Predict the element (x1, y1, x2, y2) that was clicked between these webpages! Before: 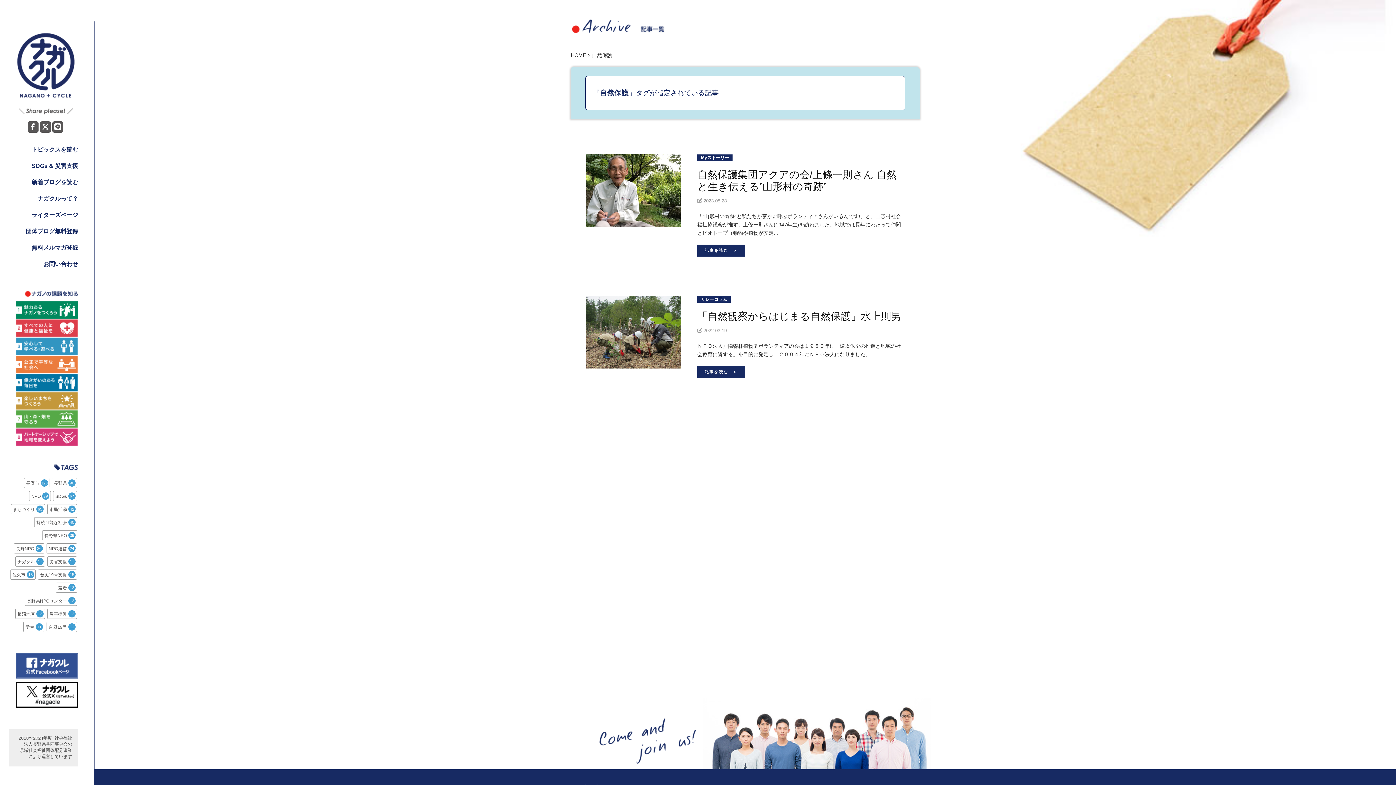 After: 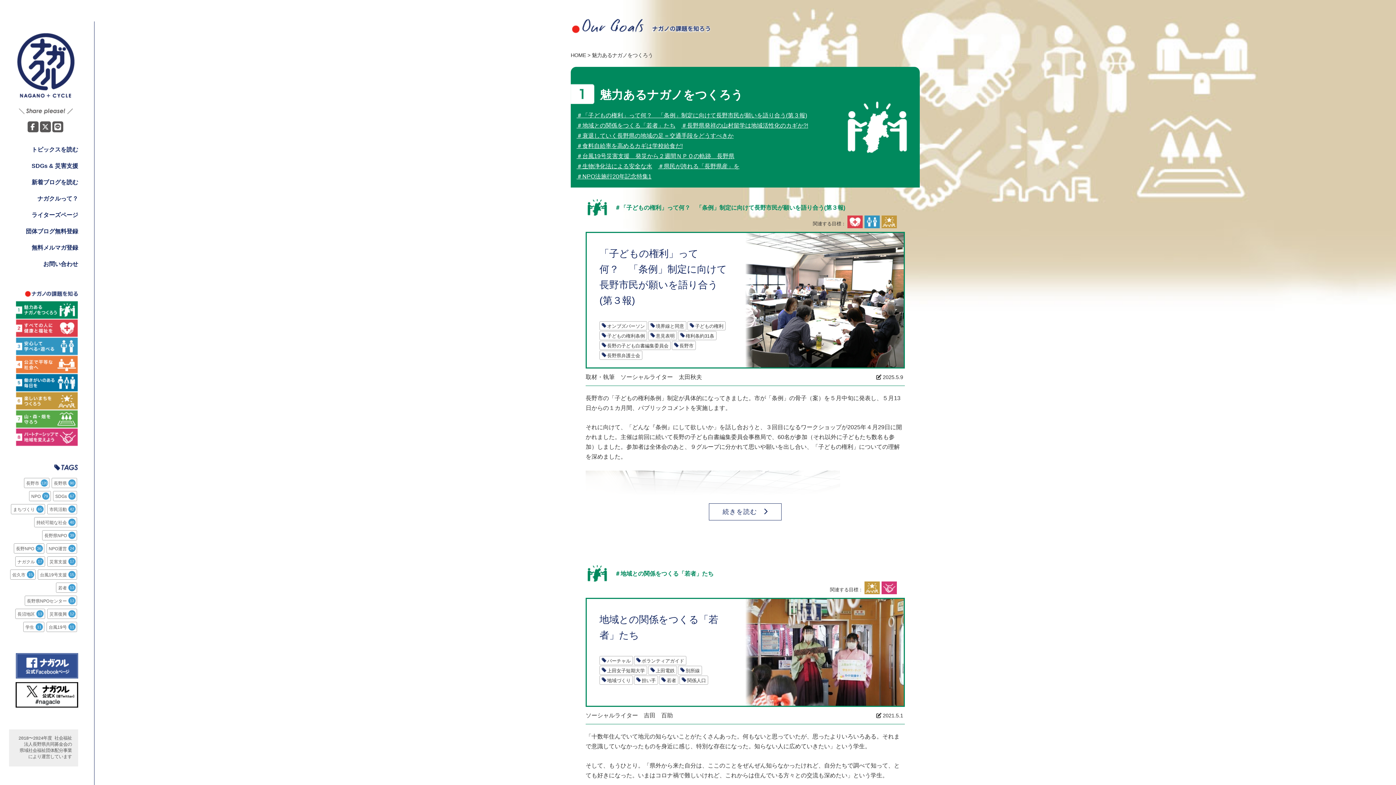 Action: bbox: (15, 306, 78, 312)